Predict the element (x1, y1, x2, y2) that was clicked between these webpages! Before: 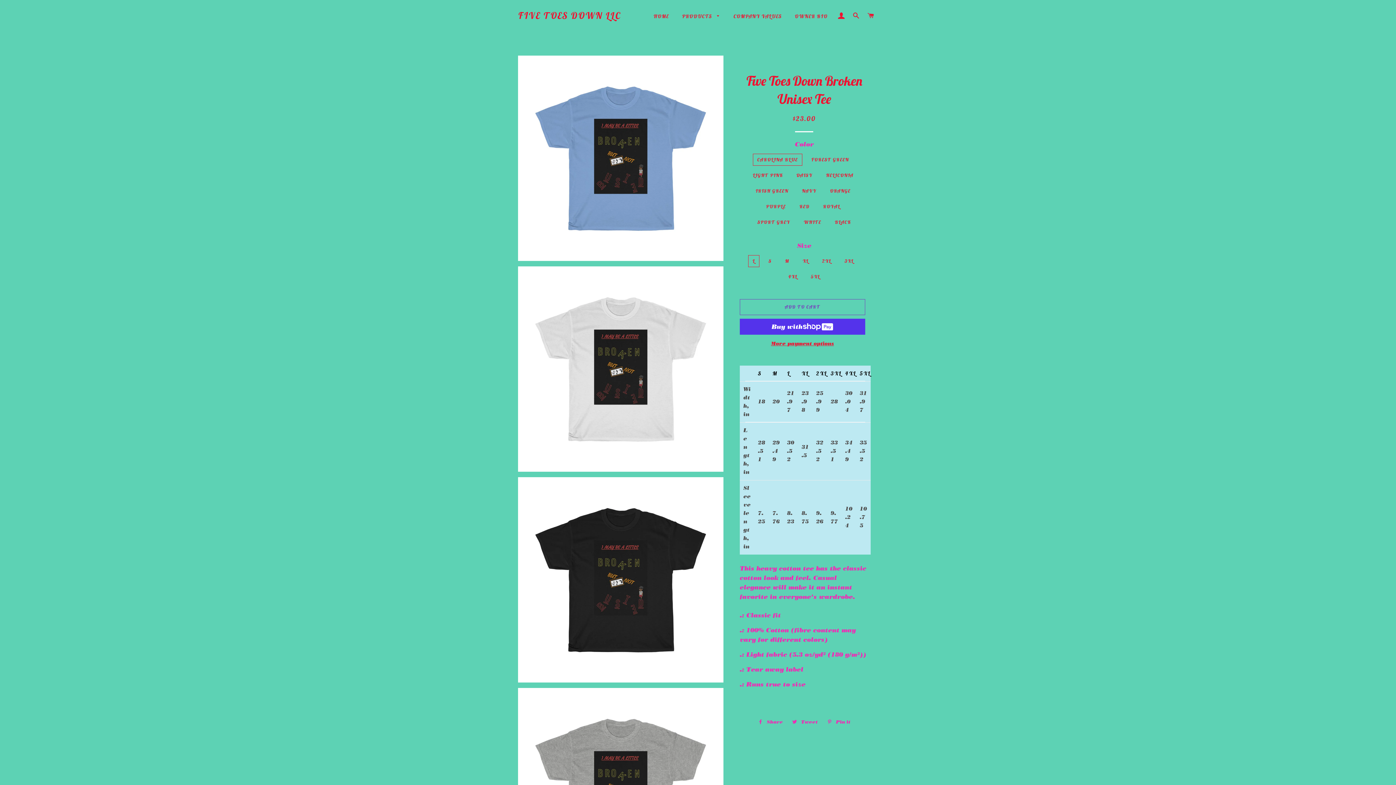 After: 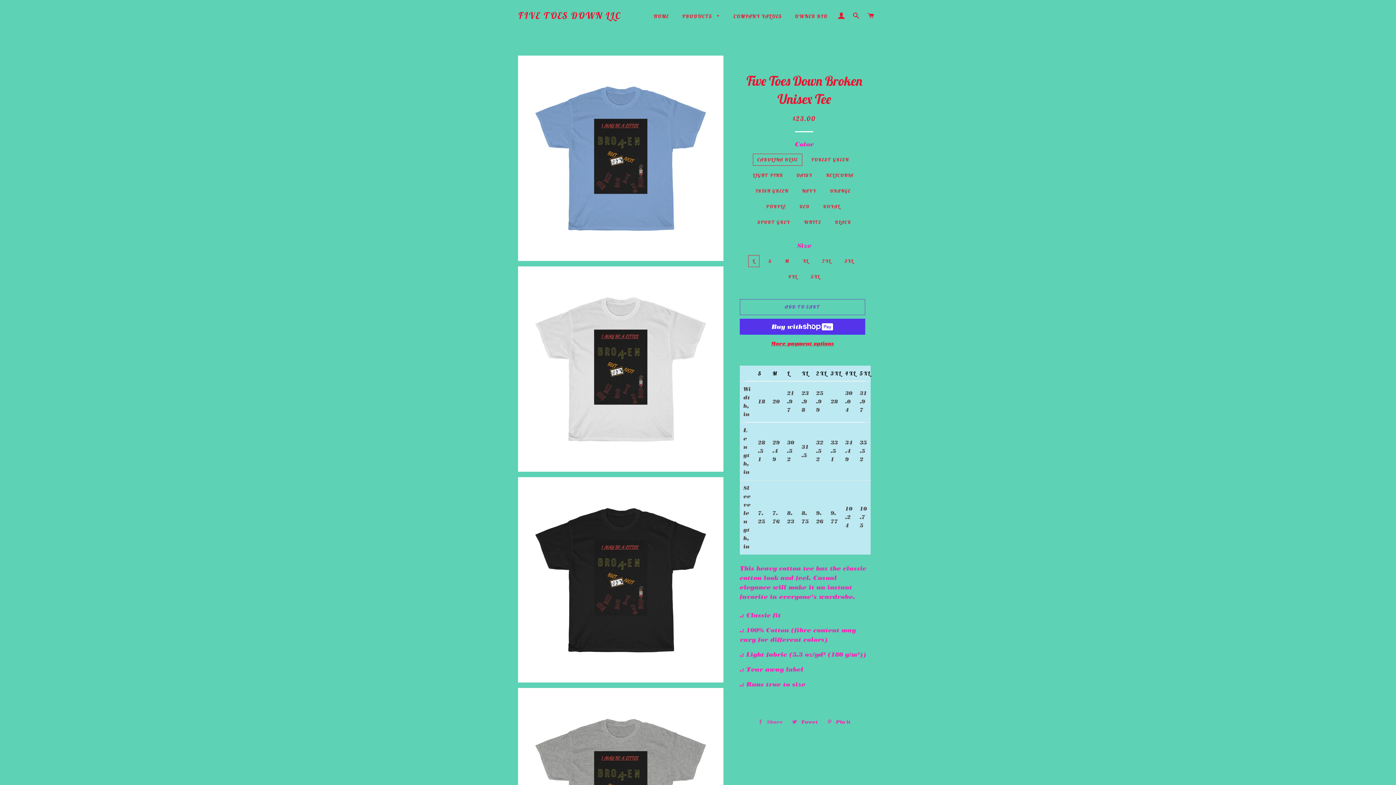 Action: label:  Share
Share on Facebook bbox: (754, 717, 786, 728)